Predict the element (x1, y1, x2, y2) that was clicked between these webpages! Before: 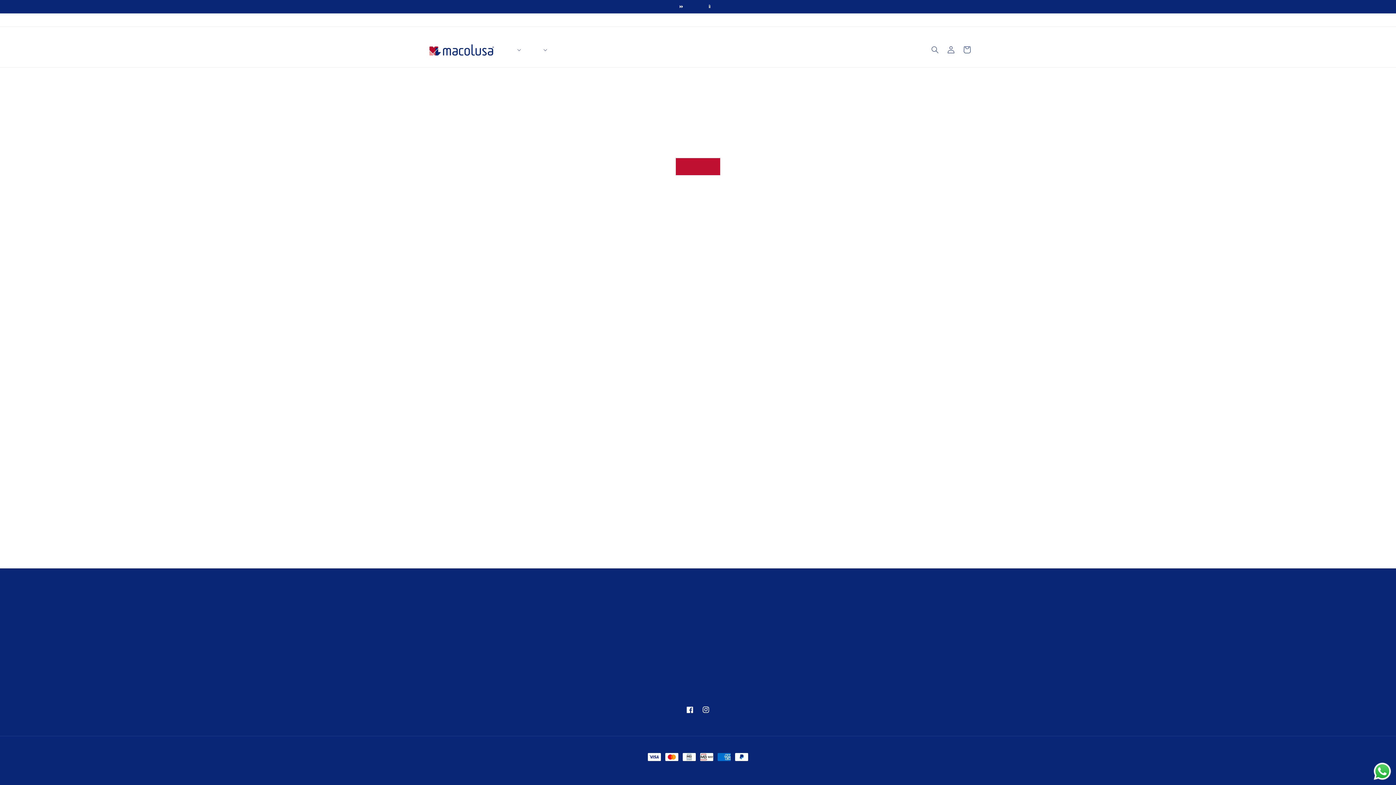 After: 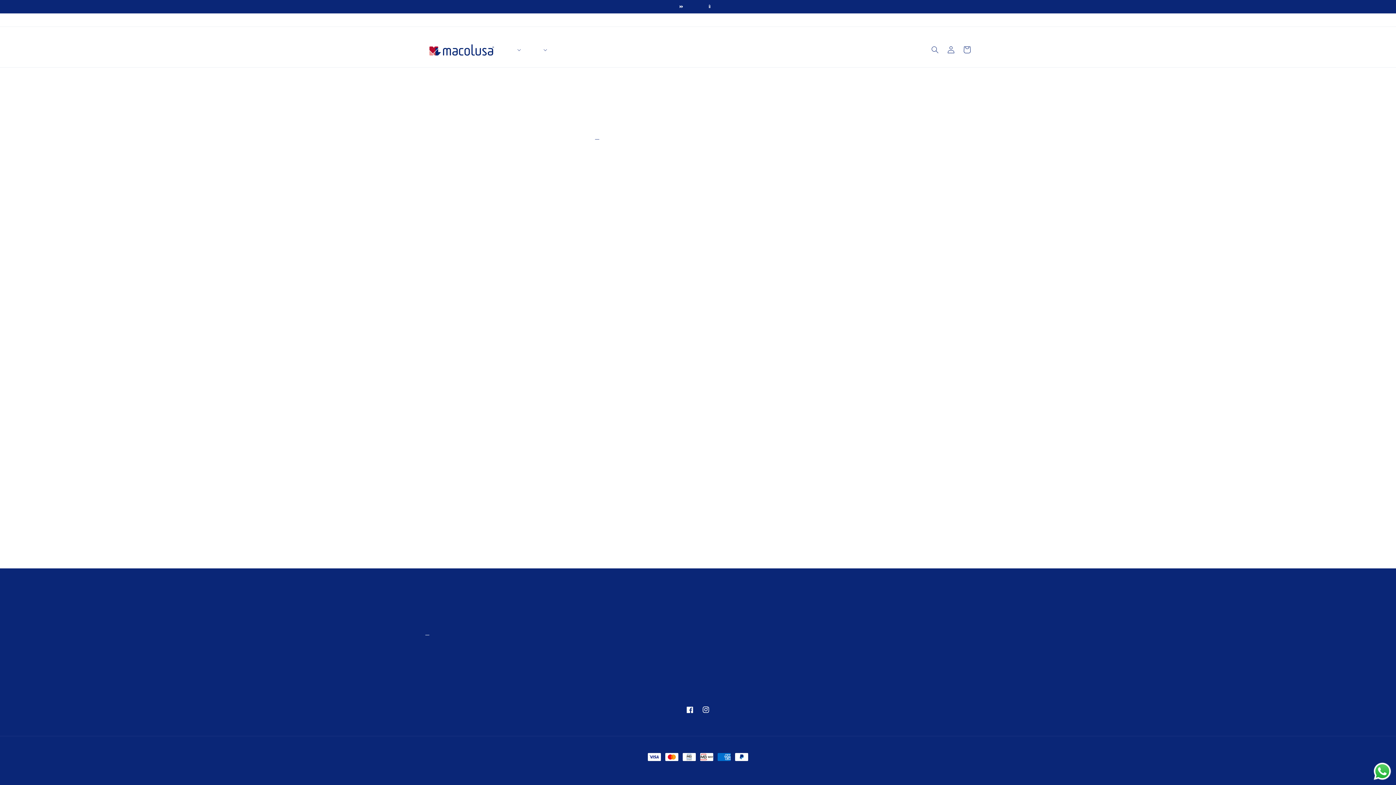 Action: label: Livro de Reclamações bbox: (425, 626, 429, 639)